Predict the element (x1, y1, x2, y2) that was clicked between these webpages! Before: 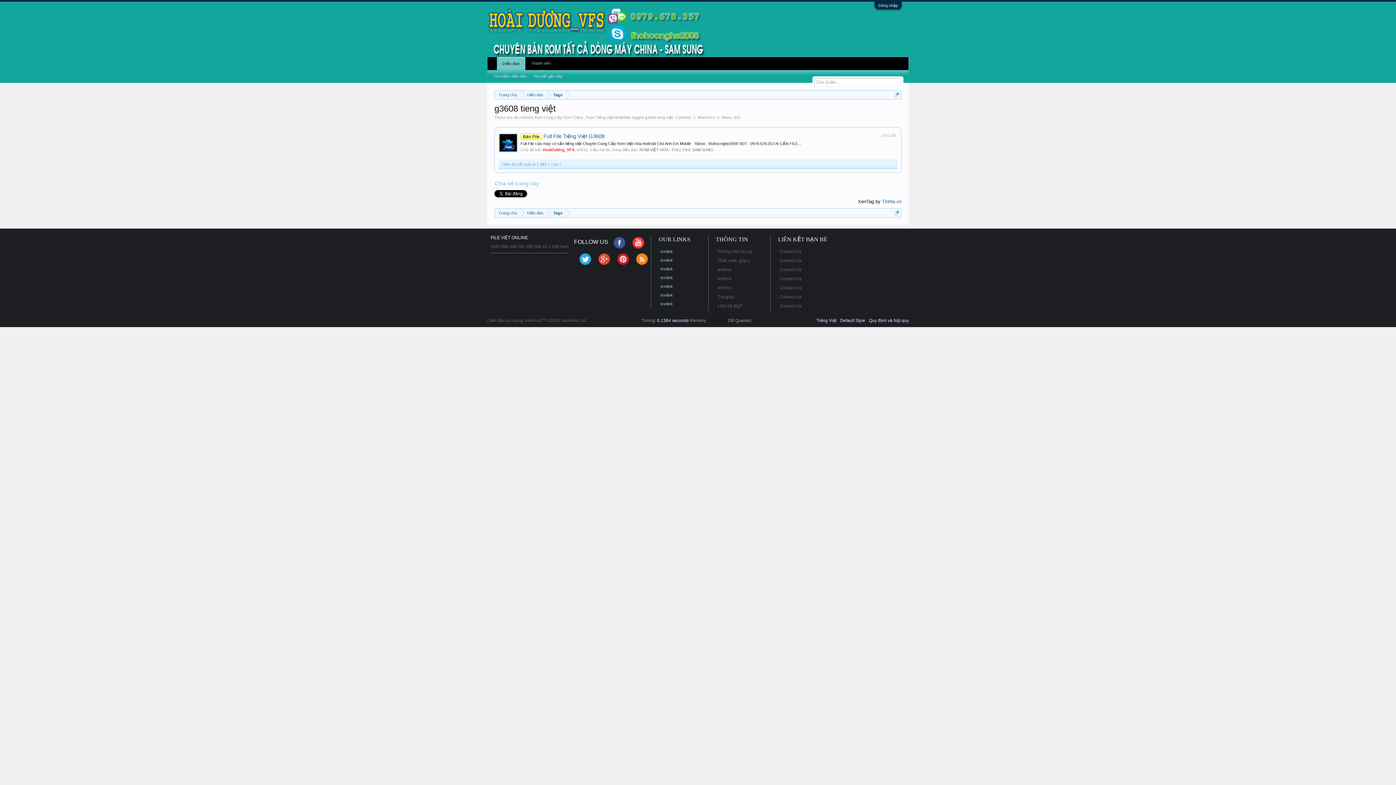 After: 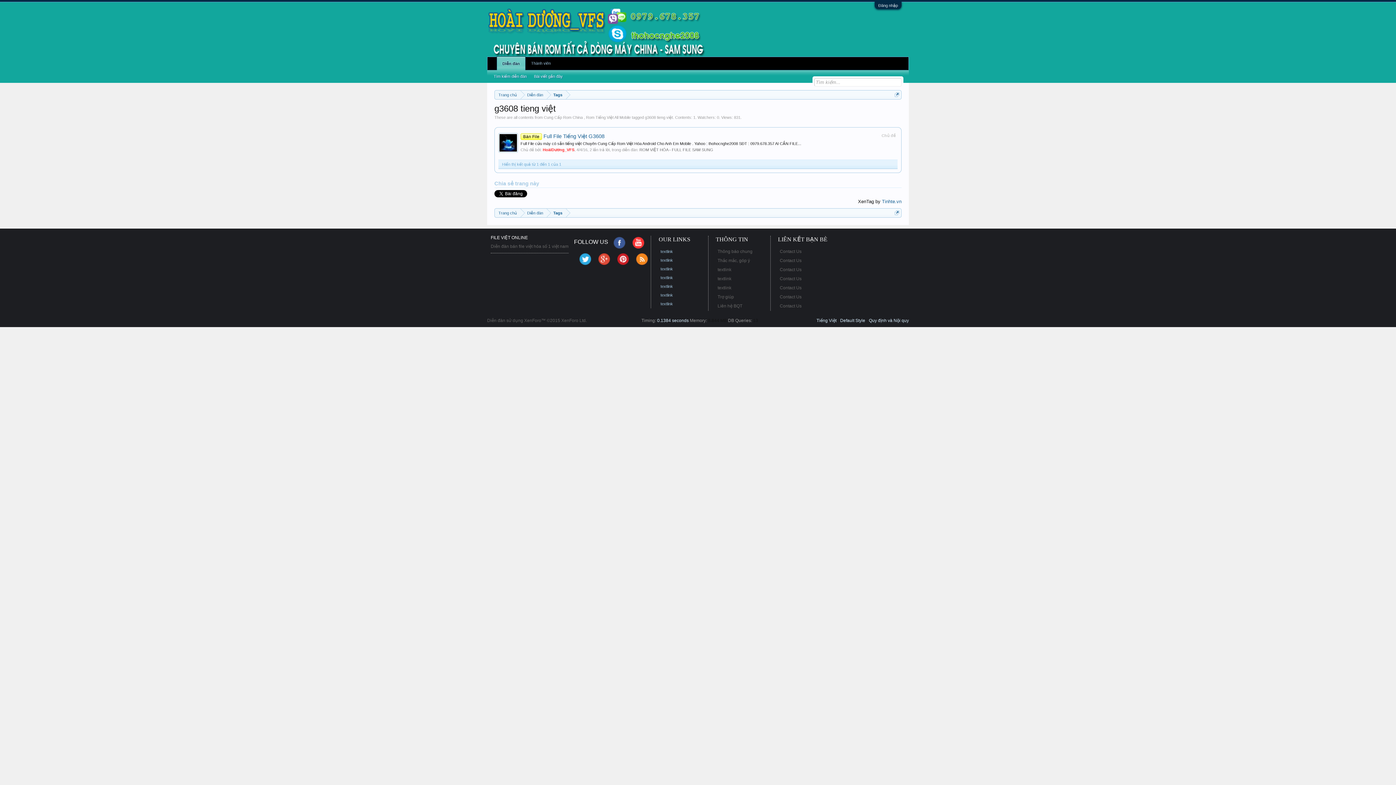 Action: bbox: (894, 210, 899, 215)